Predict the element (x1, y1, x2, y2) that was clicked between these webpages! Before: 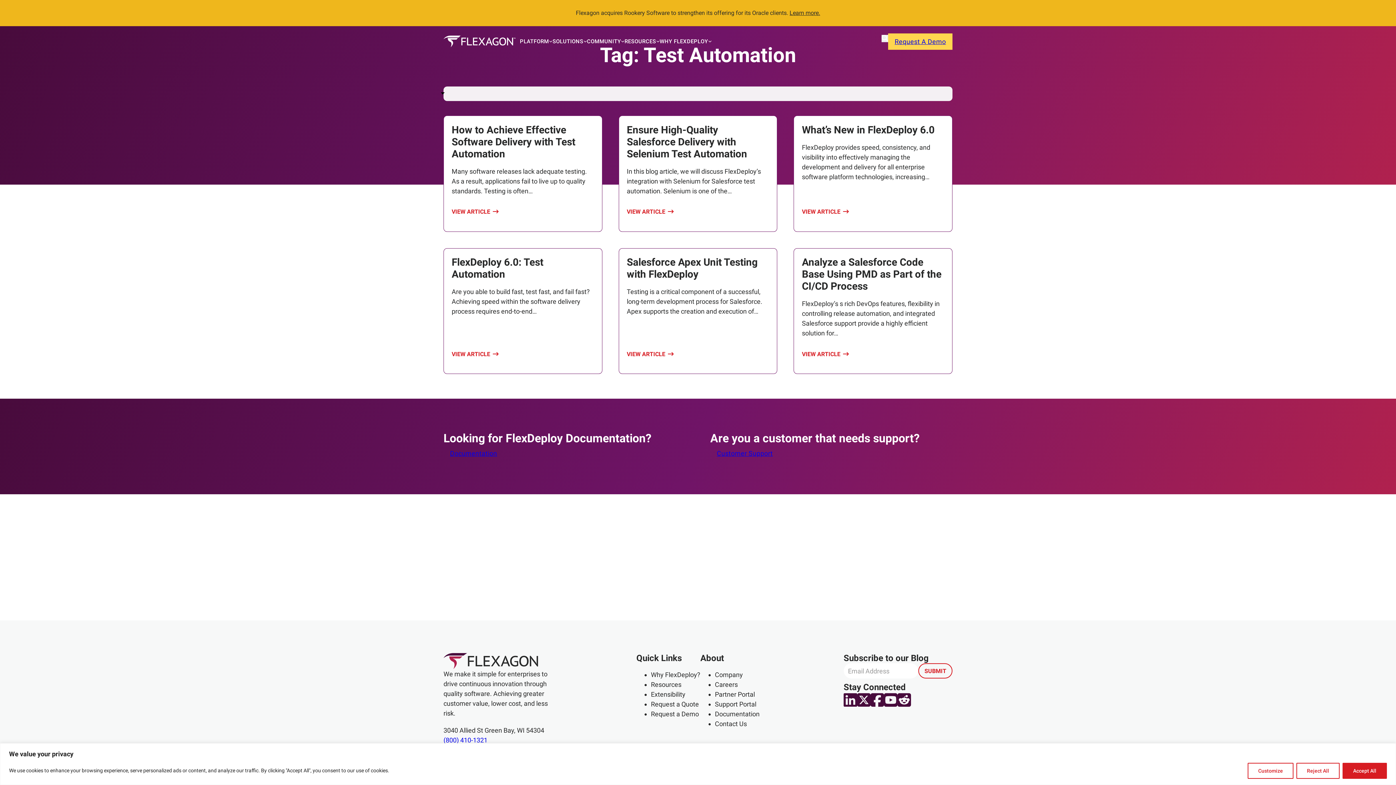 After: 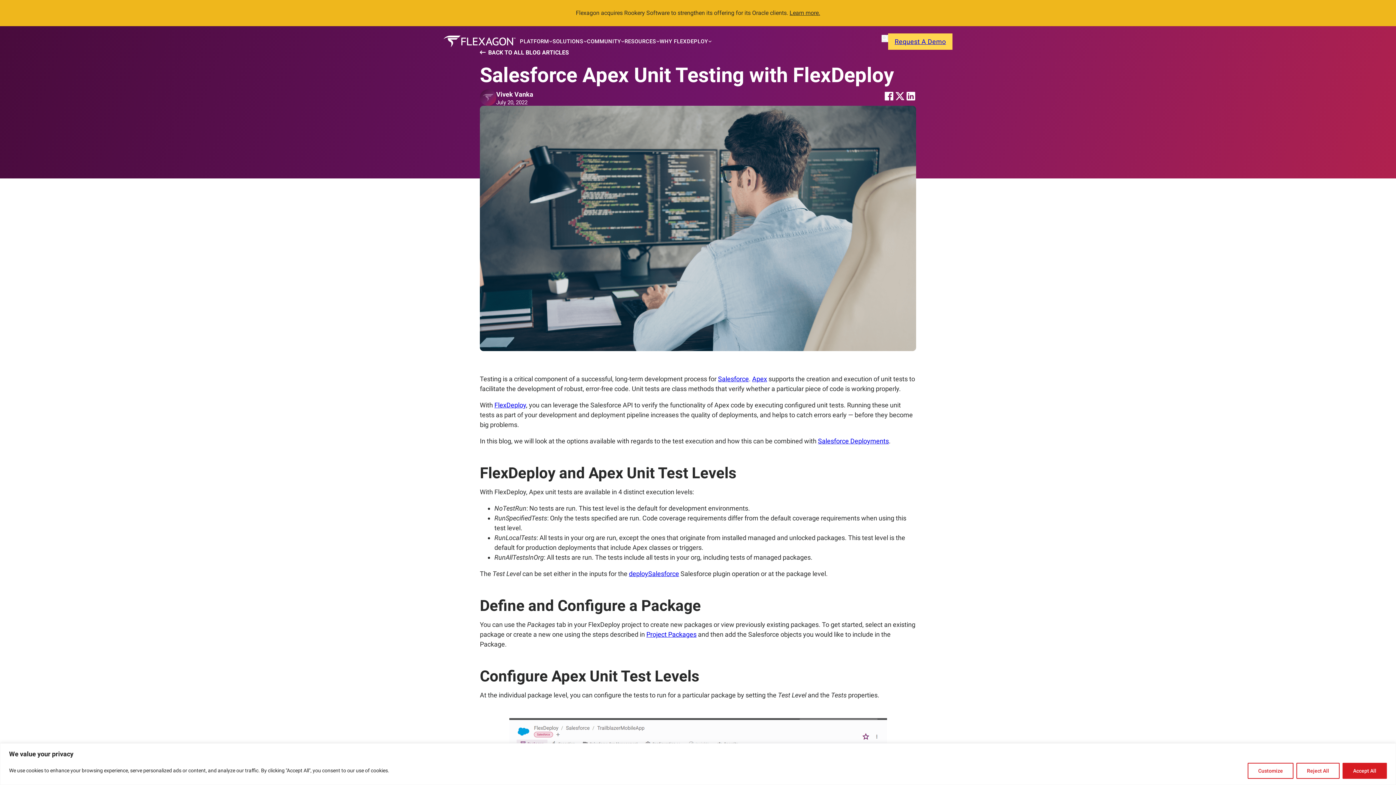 Action: label: Salesforce Apex Unit Testing with FlexDeploy bbox: (626, 256, 757, 280)